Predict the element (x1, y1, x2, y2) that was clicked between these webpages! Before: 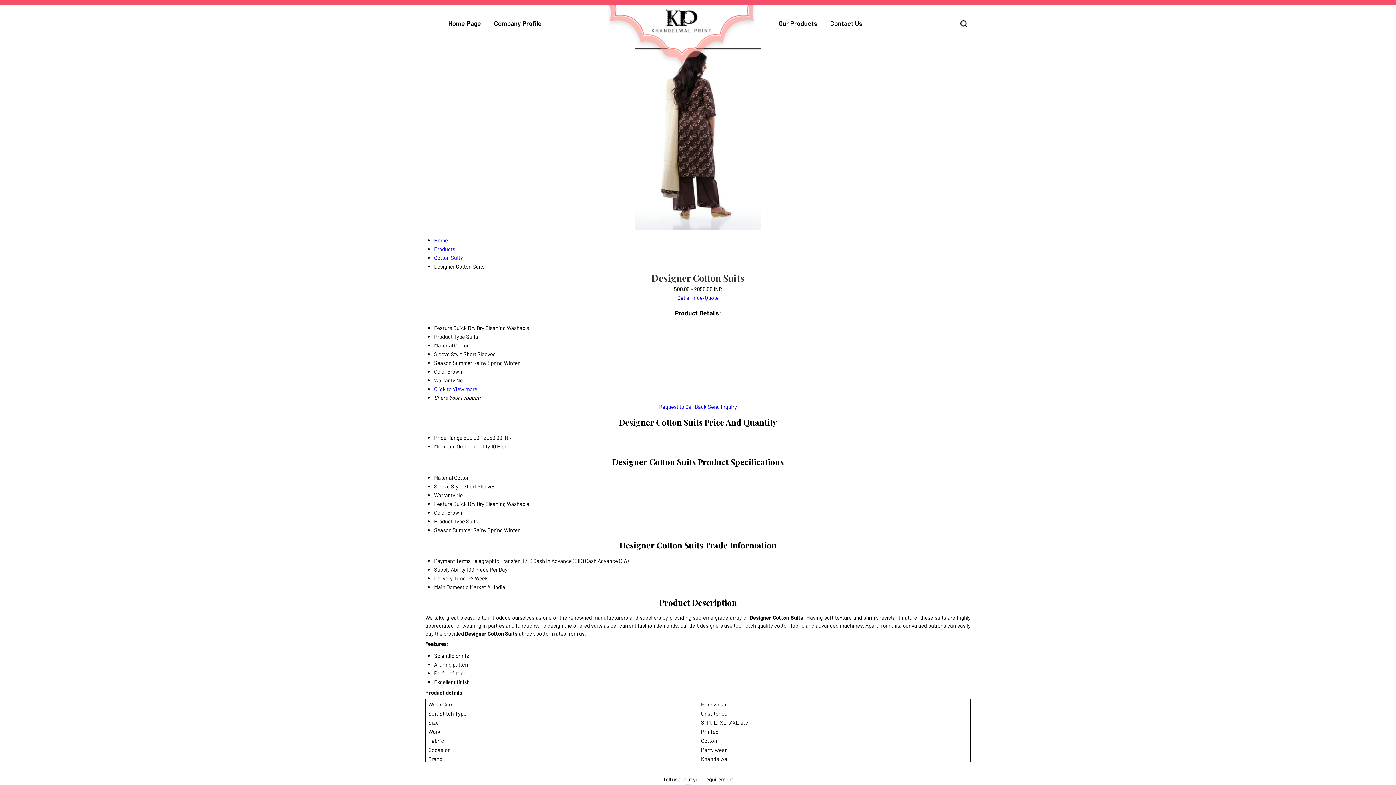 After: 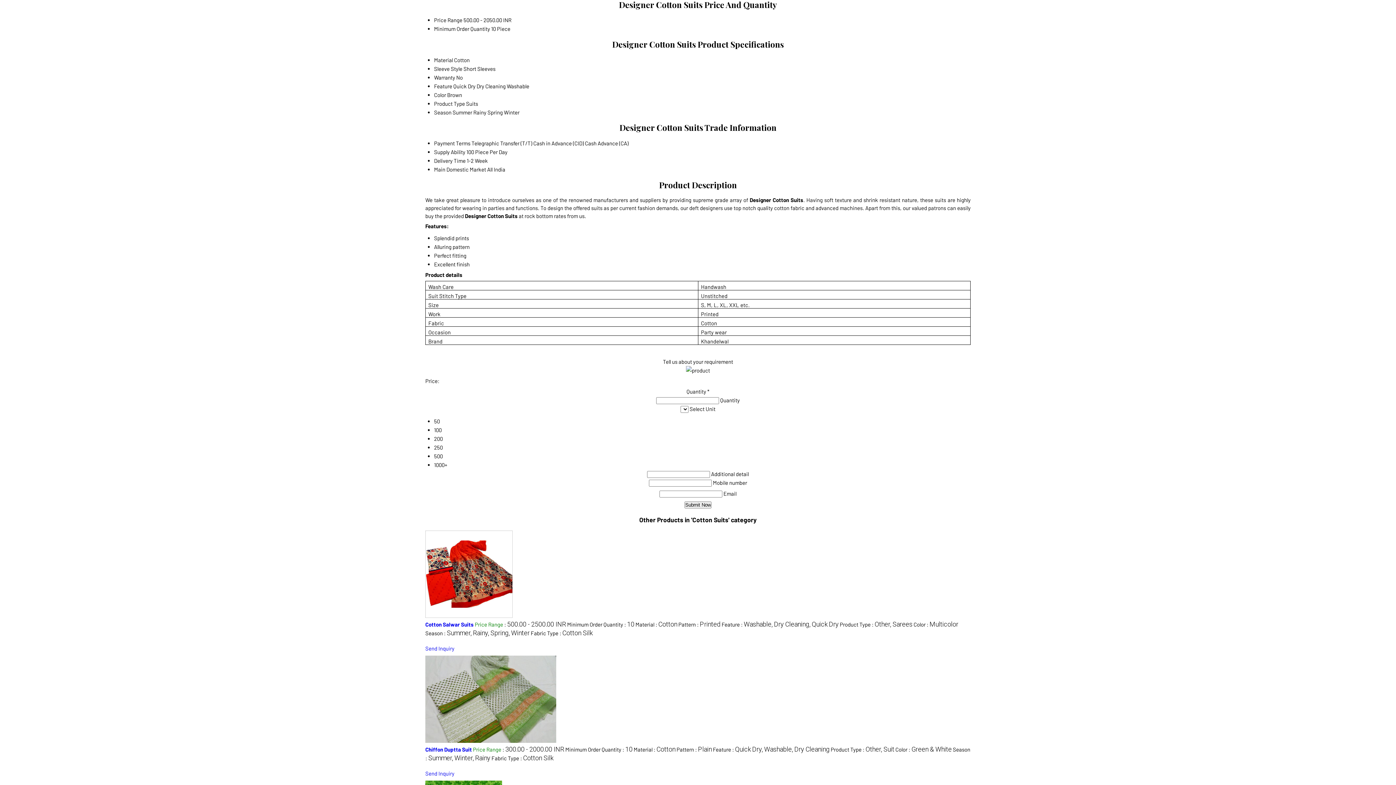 Action: bbox: (434, 385, 477, 392) label: Click to View more